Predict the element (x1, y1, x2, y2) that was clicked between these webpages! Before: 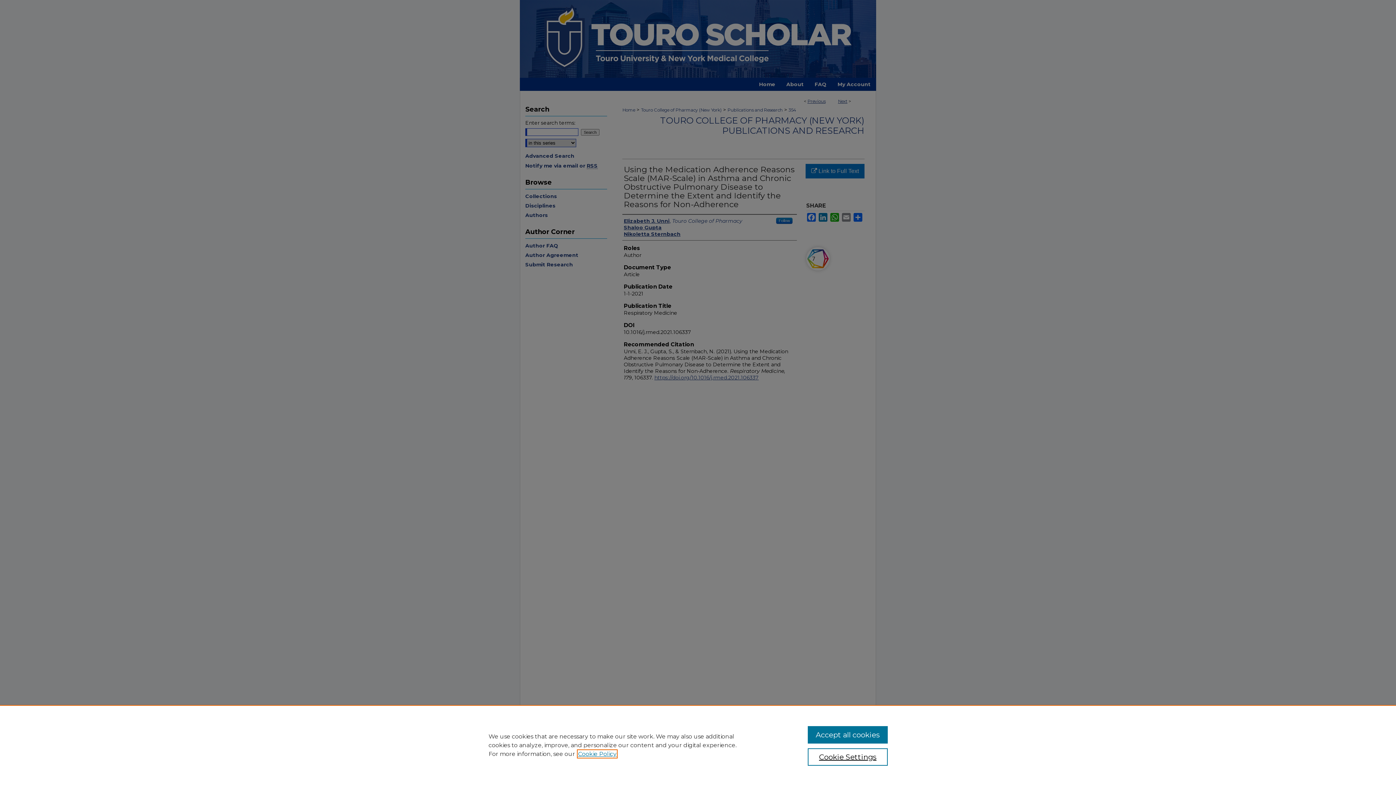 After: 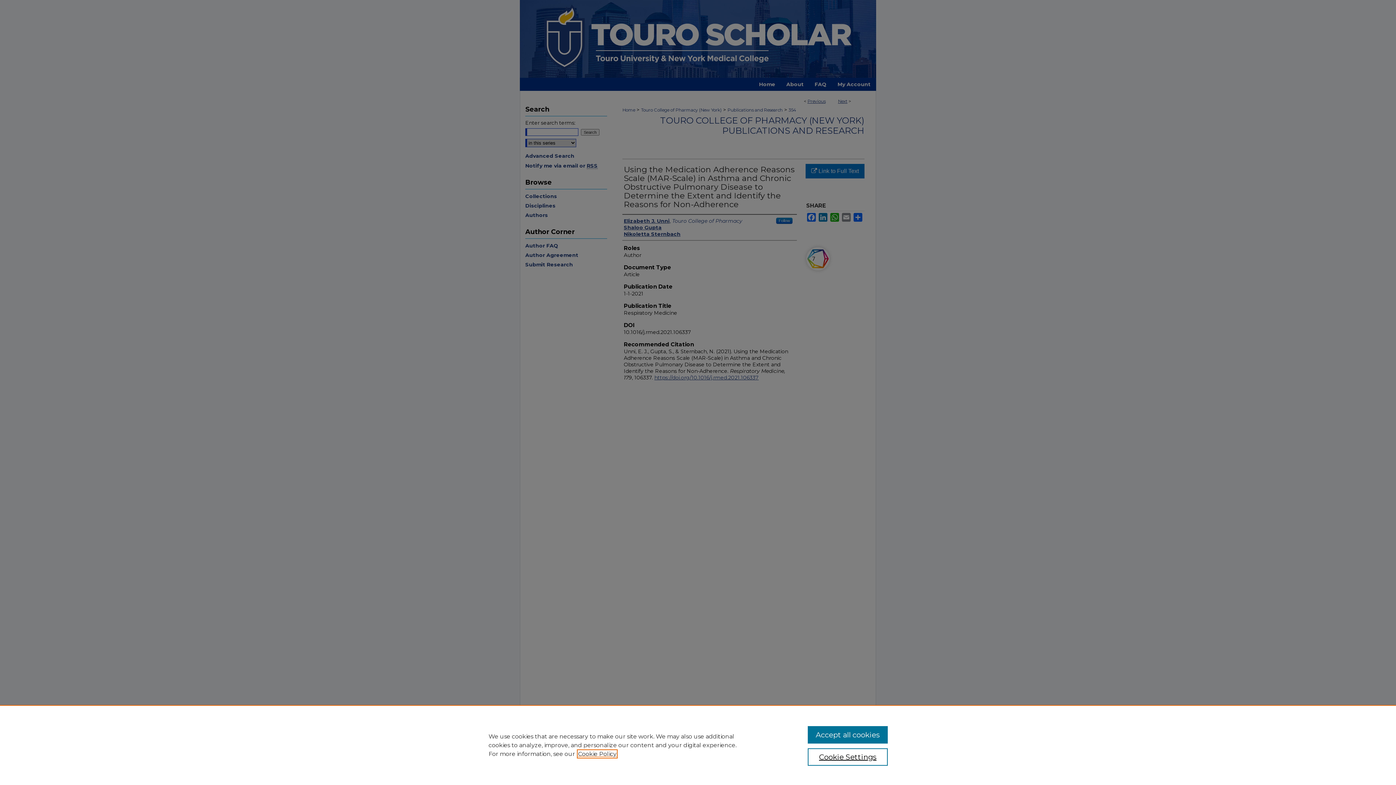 Action: bbox: (578, 750, 616, 757) label: , opens in a new tab